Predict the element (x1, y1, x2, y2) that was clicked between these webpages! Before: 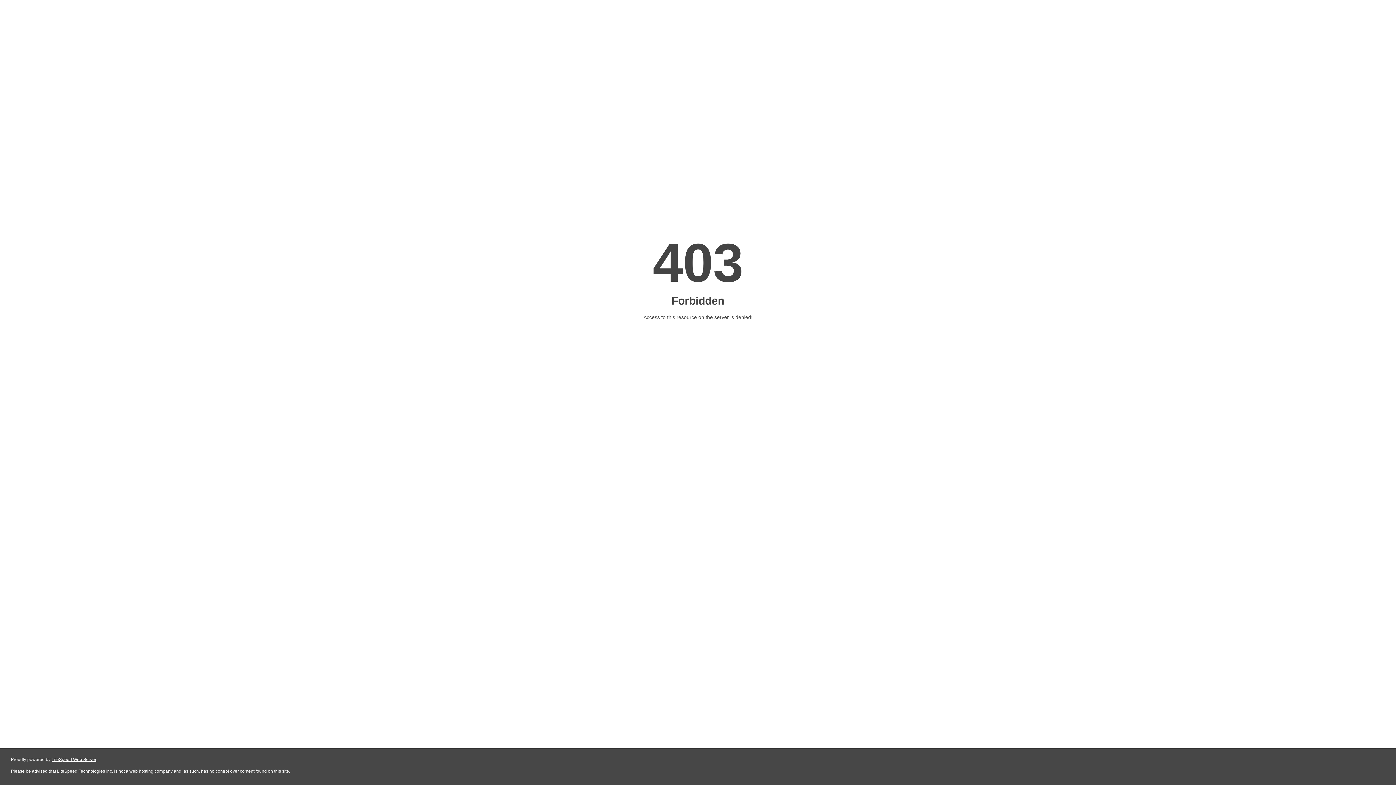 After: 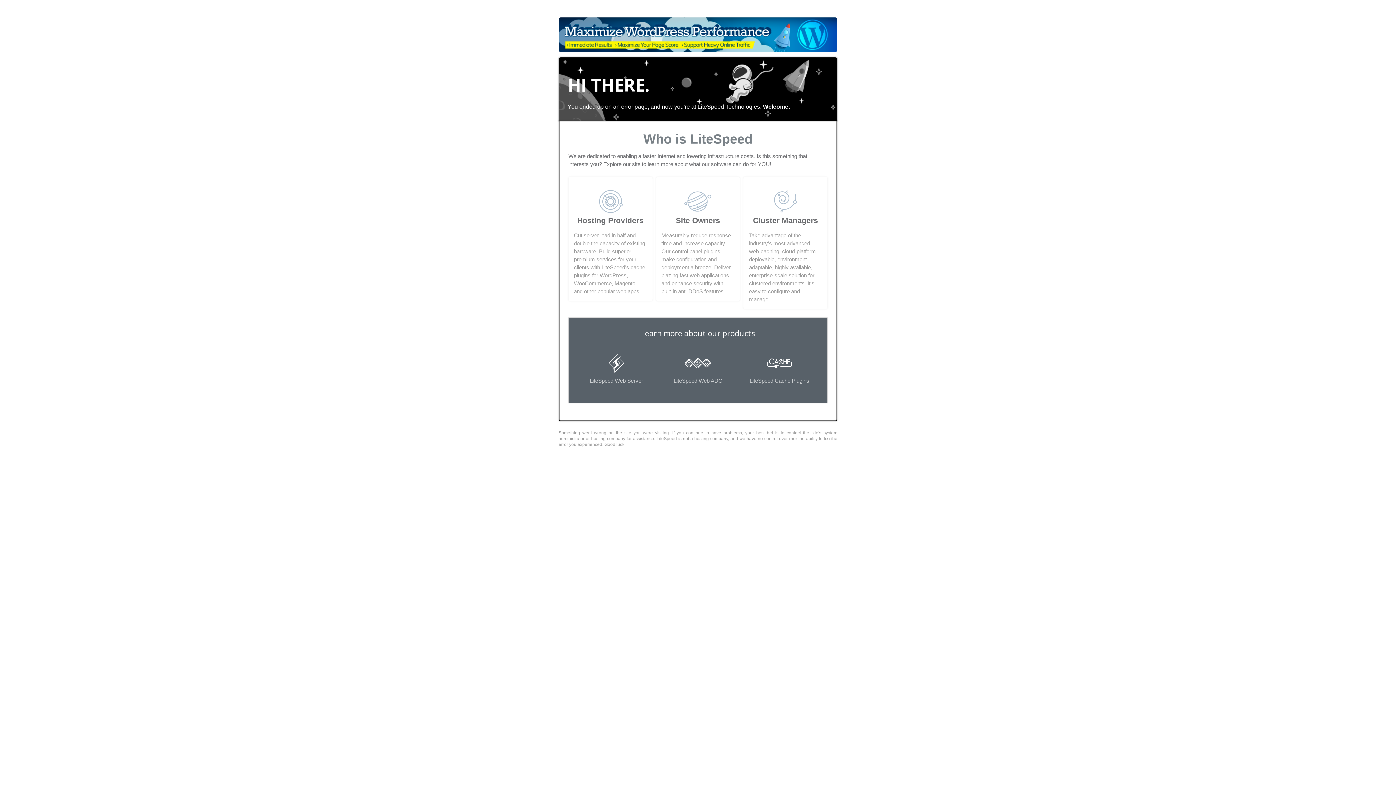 Action: label: LiteSpeed Web Server bbox: (51, 757, 96, 762)